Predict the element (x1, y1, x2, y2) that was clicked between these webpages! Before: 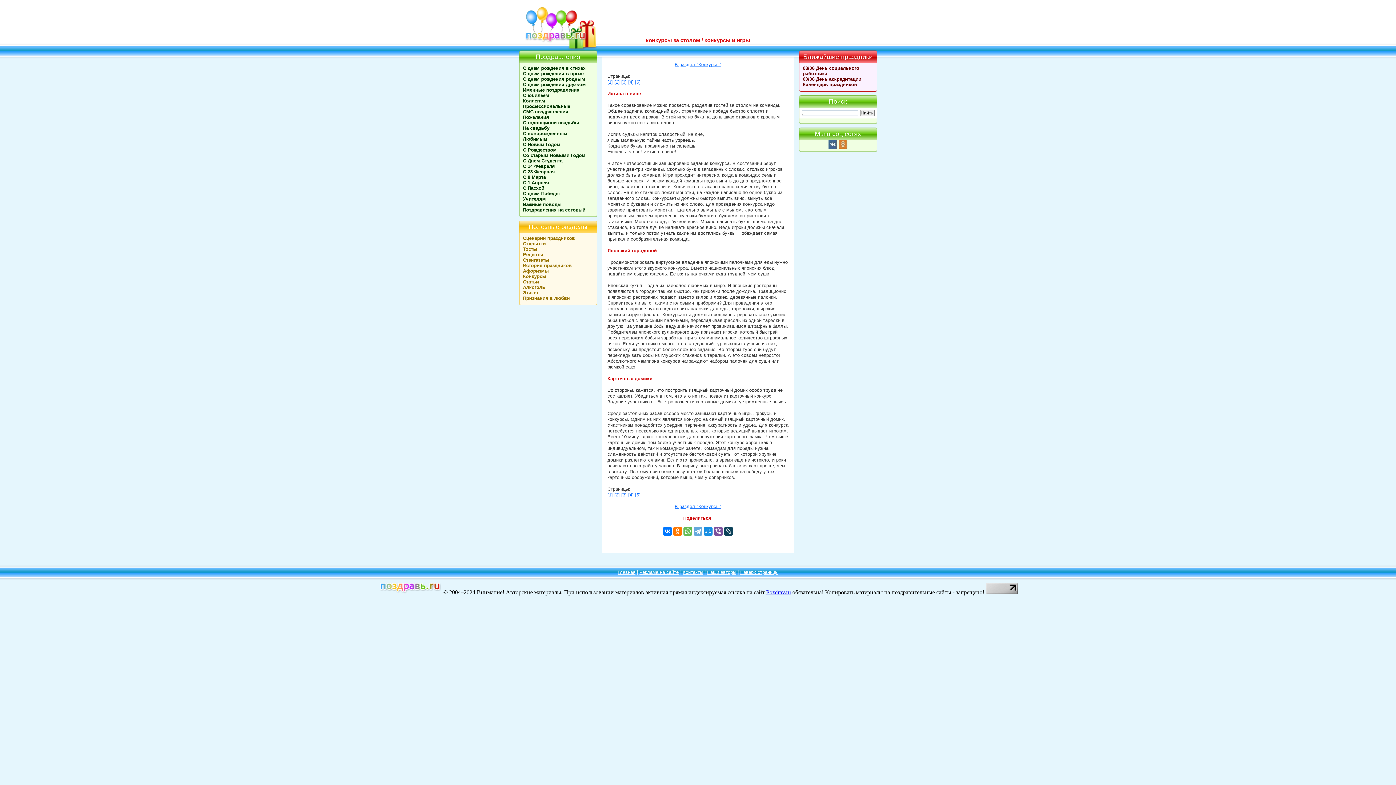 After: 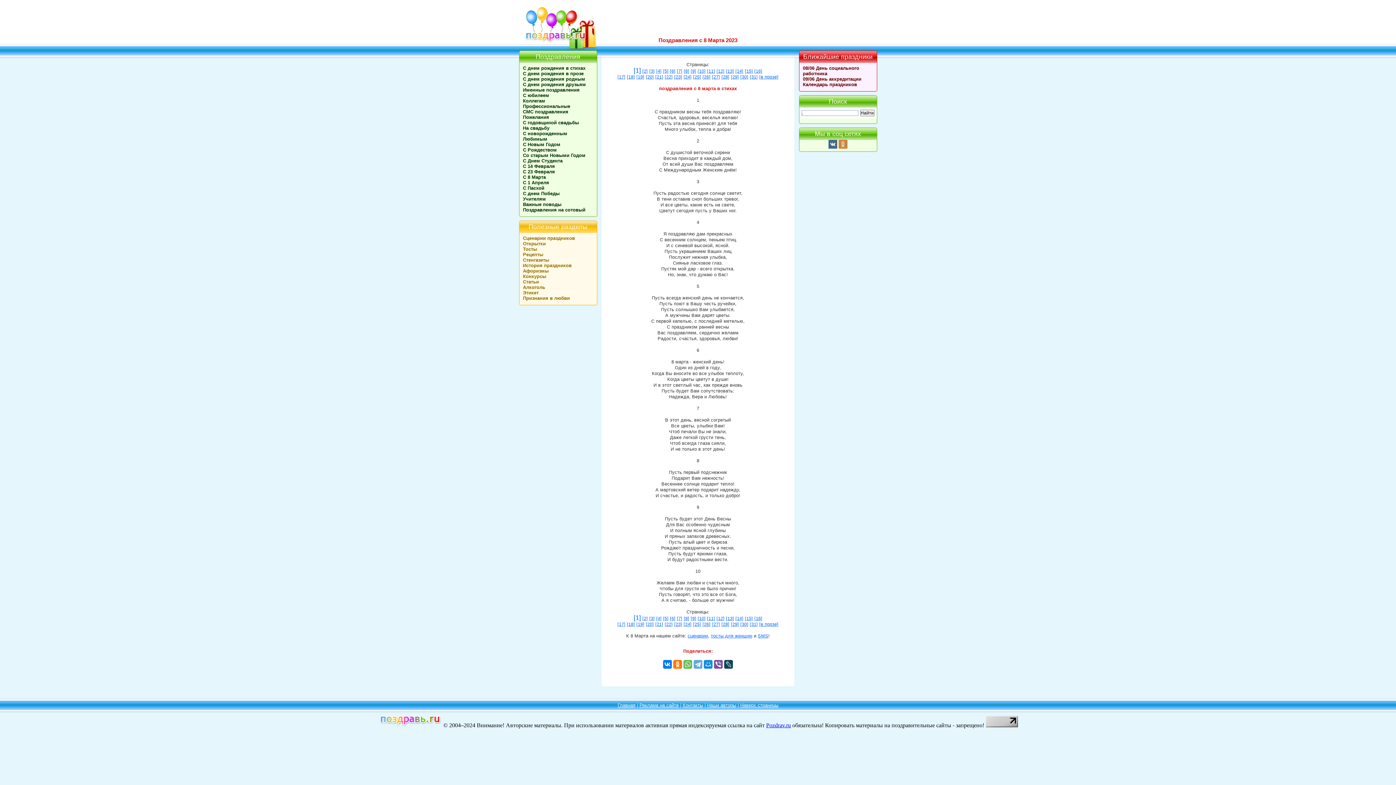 Action: label: С 8 Марта bbox: (523, 174, 546, 180)